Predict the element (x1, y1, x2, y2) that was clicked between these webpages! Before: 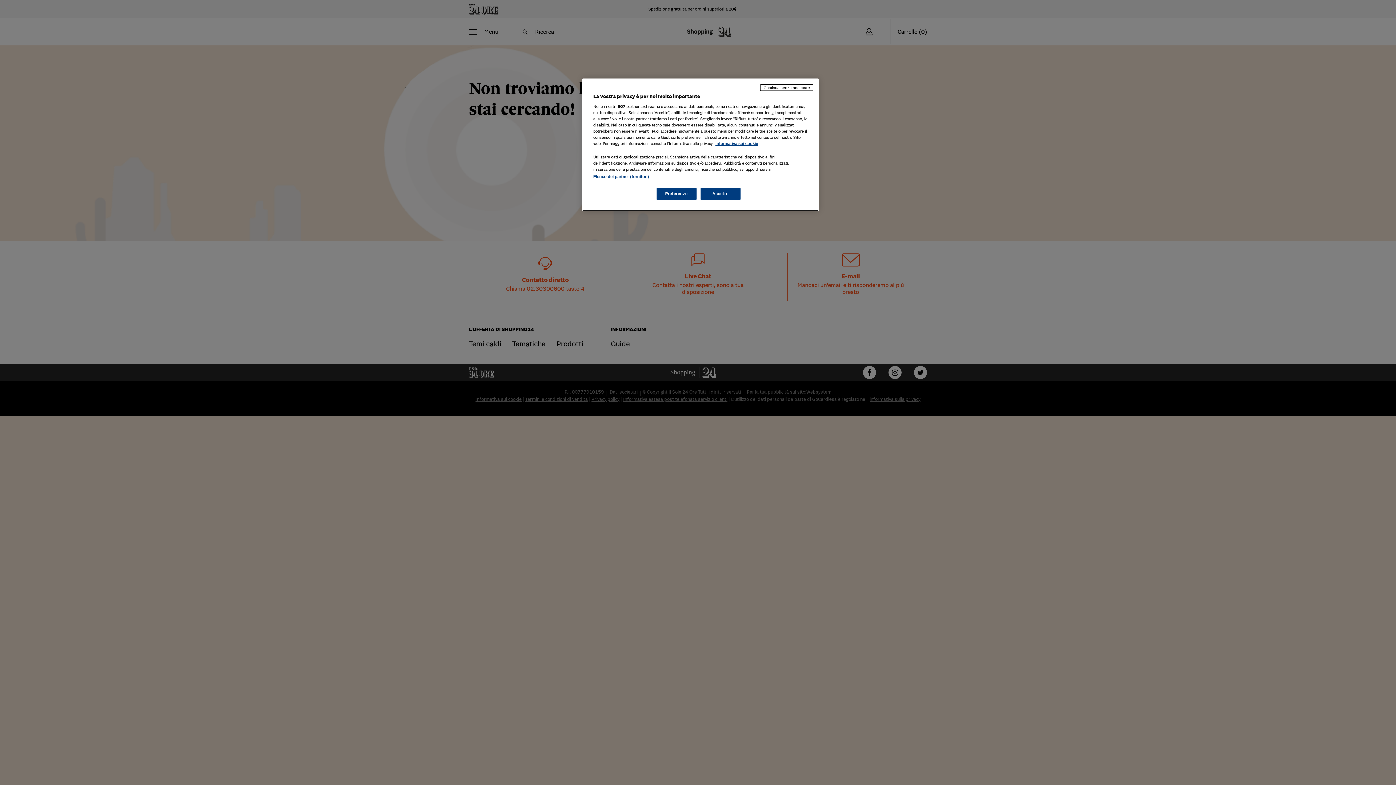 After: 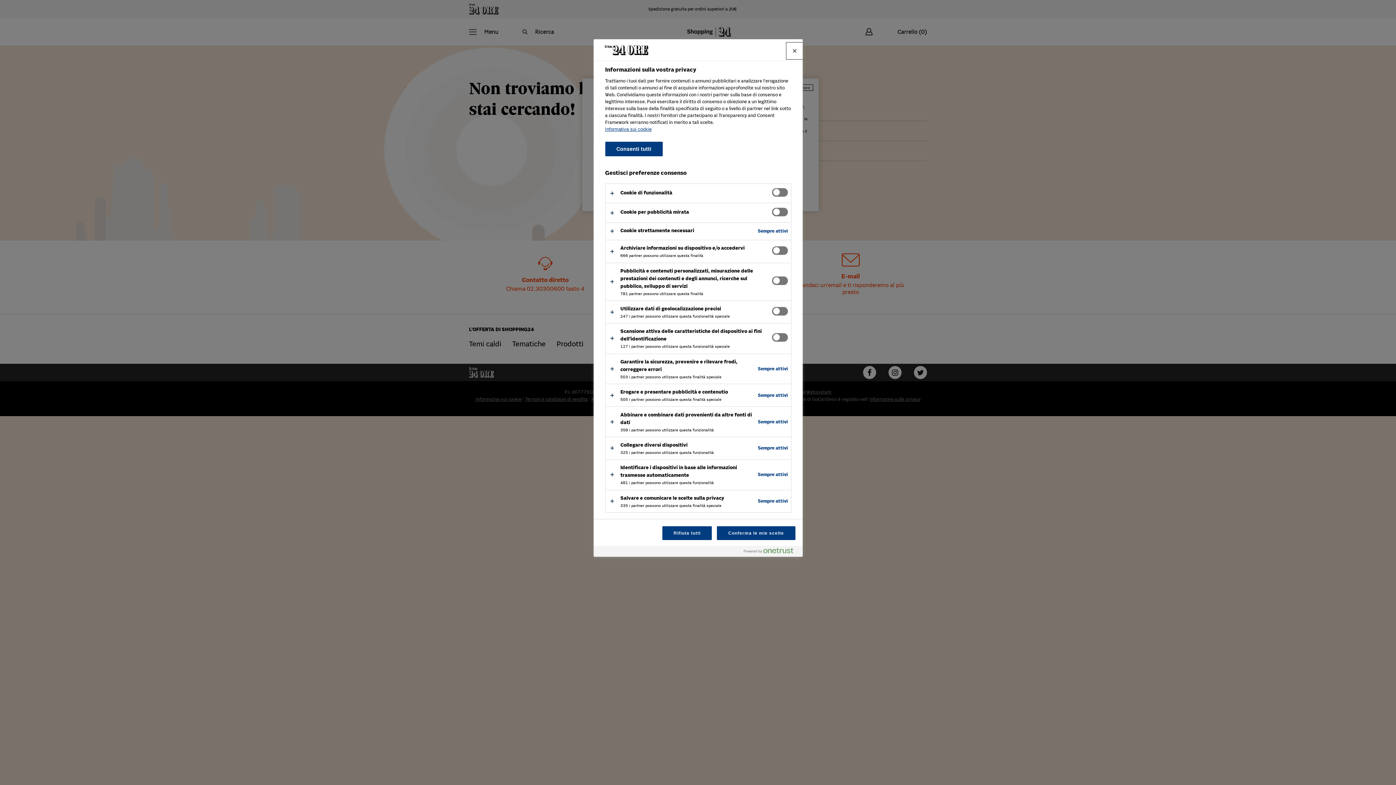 Action: label: Preferenze bbox: (656, 188, 696, 200)